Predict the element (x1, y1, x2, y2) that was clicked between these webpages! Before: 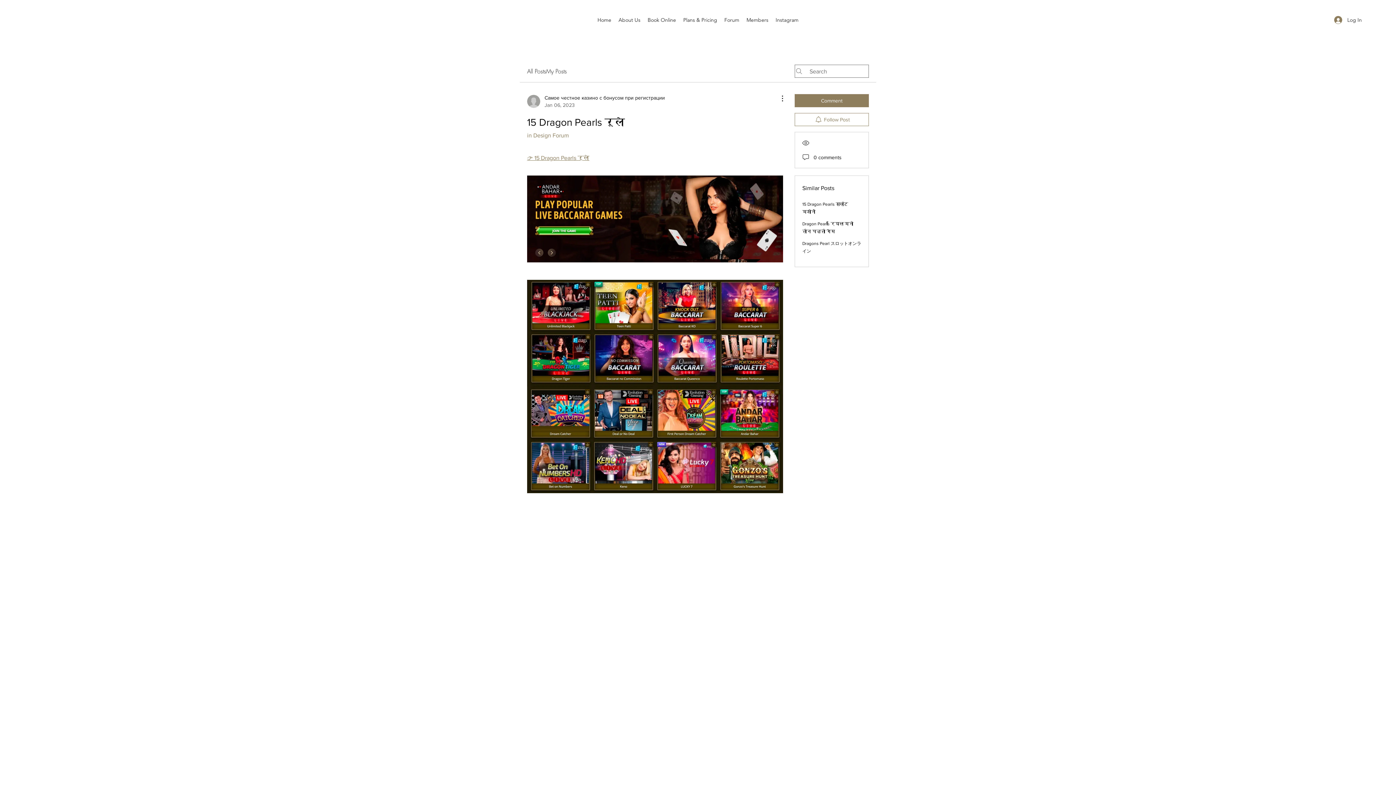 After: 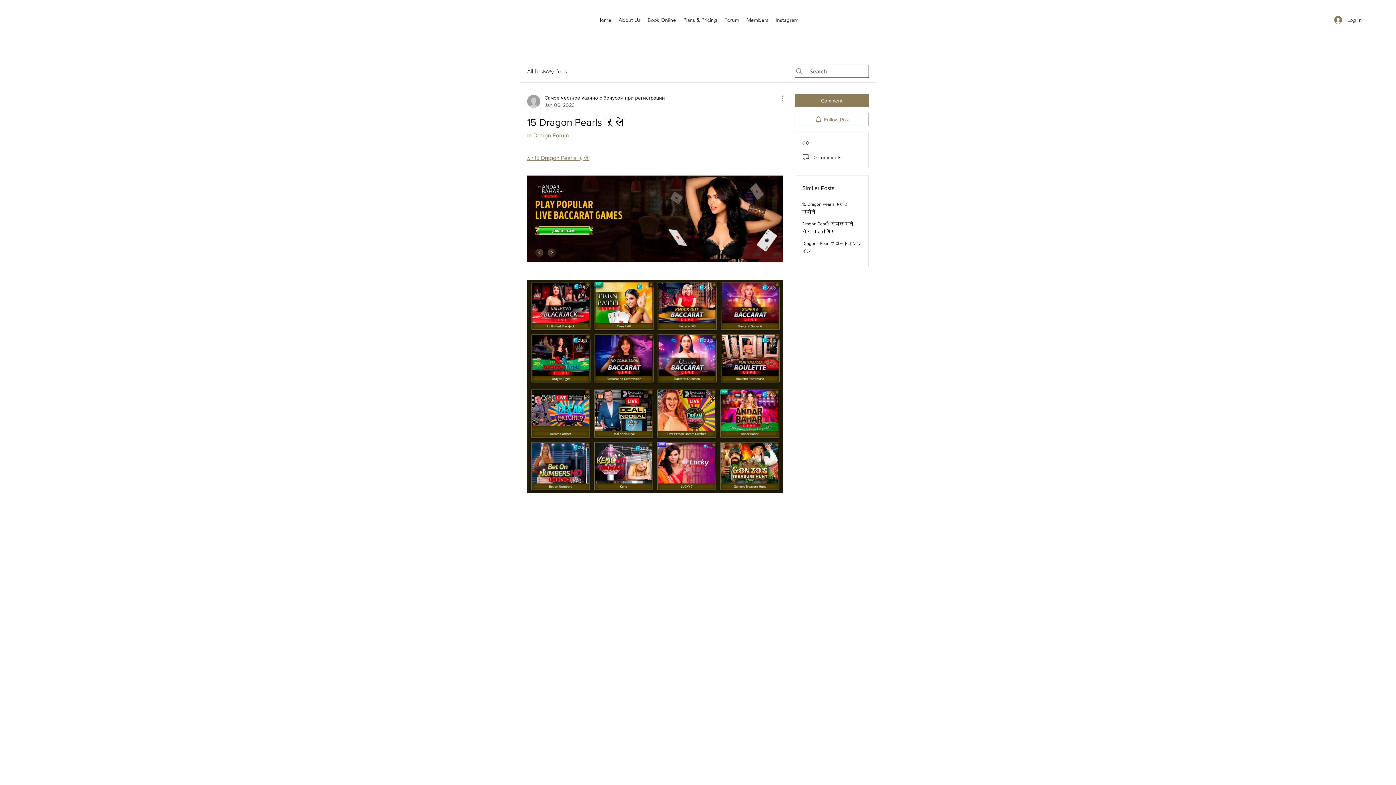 Action: bbox: (774, 94, 783, 102) label: More Actions